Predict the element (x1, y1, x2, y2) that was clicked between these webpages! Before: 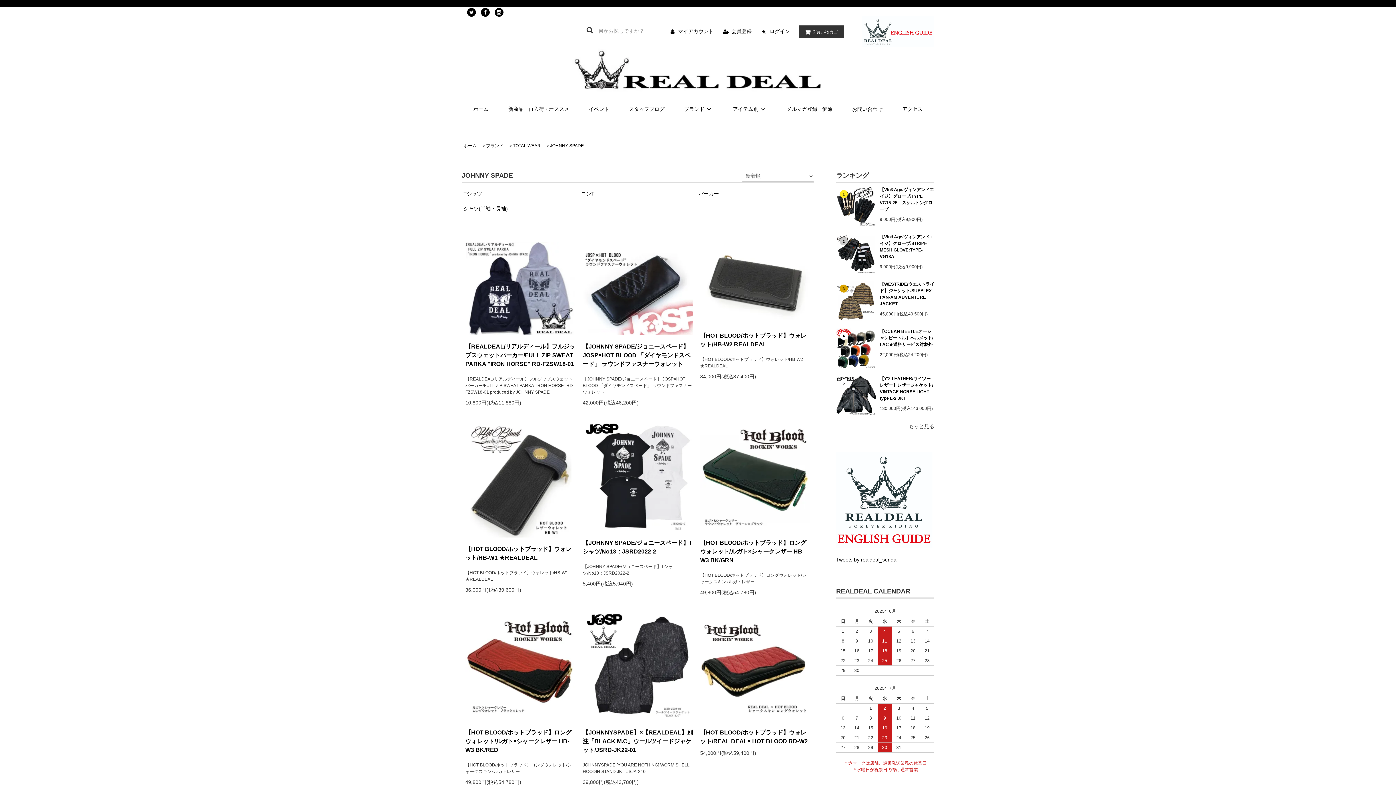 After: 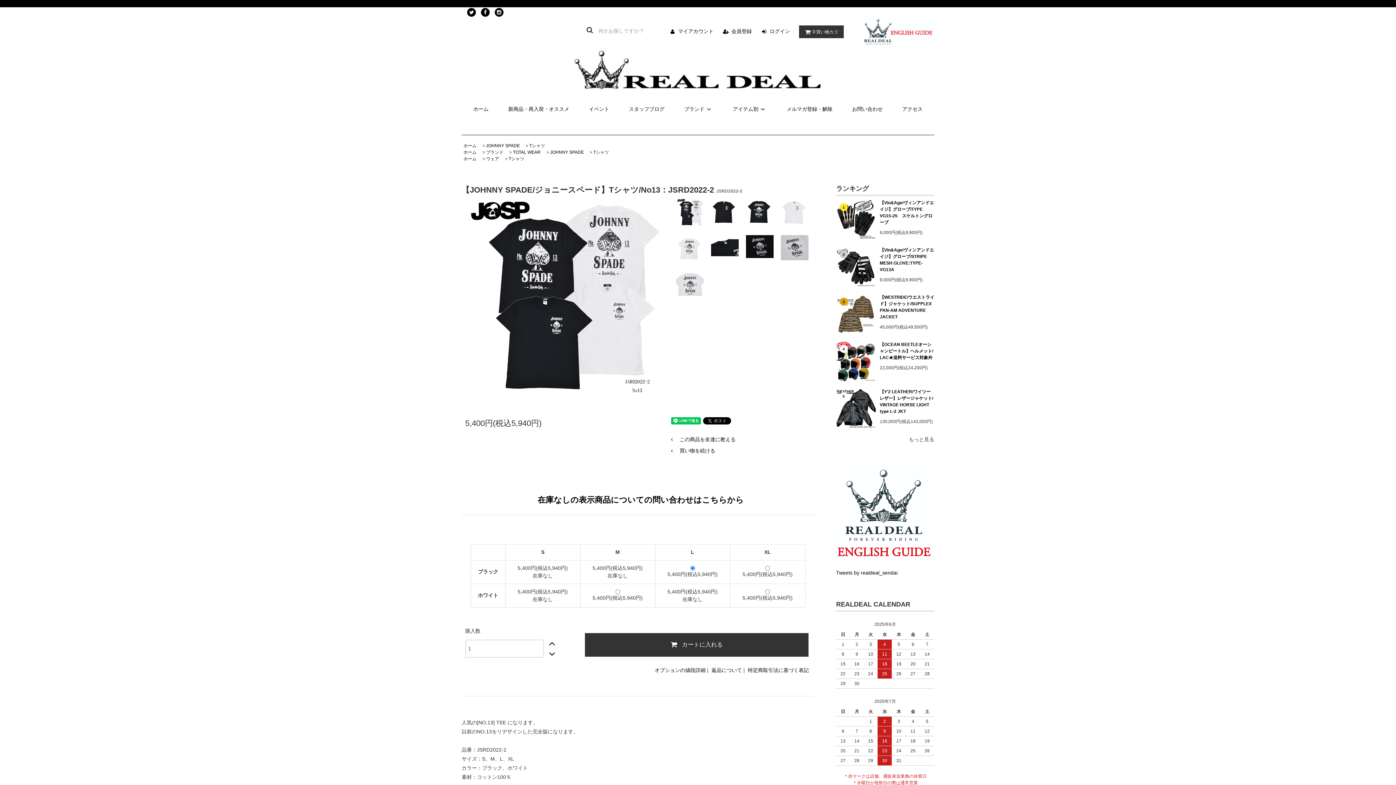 Action: label: 【JOHNNY SPADE/ジョニースペード】Tシャツ/No13：JSRD2022-2 bbox: (582, 539, 693, 556)